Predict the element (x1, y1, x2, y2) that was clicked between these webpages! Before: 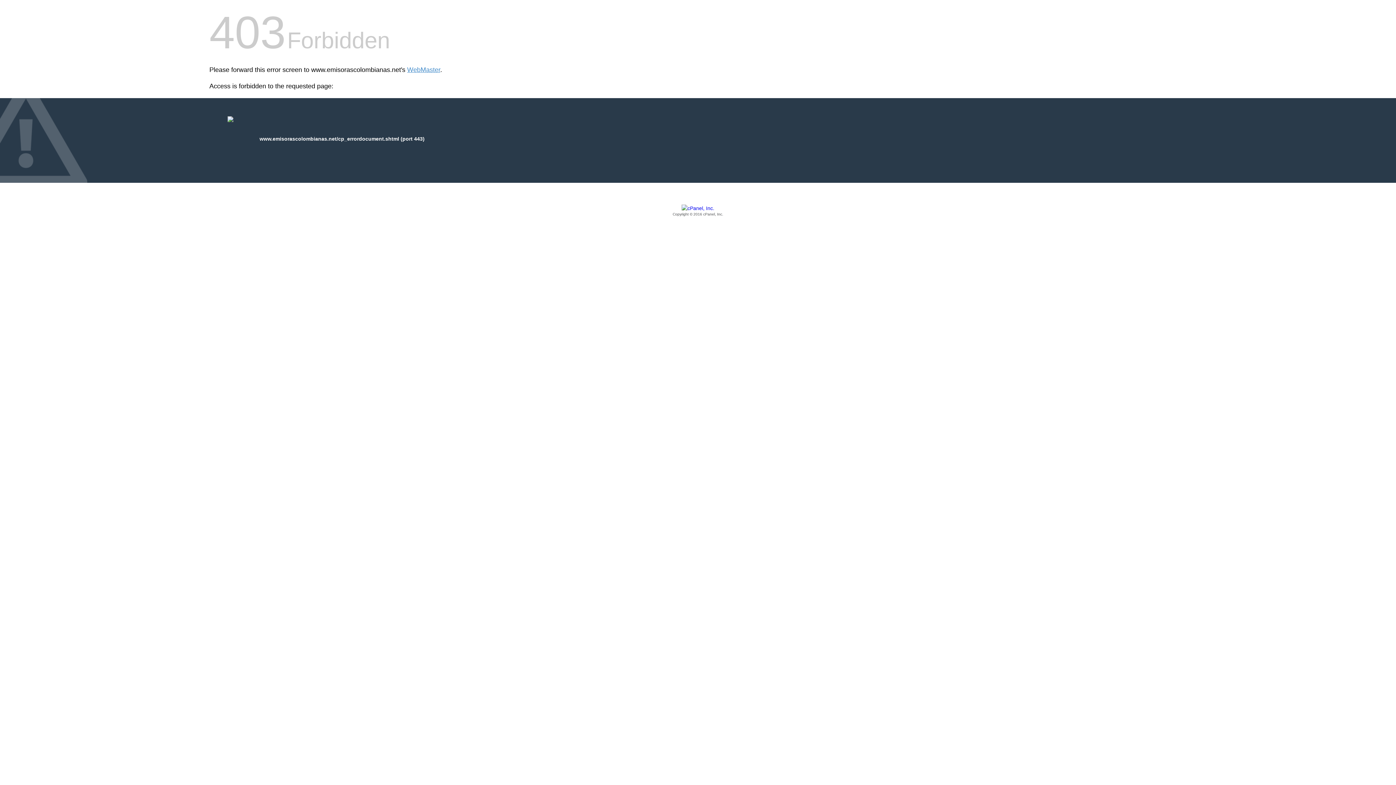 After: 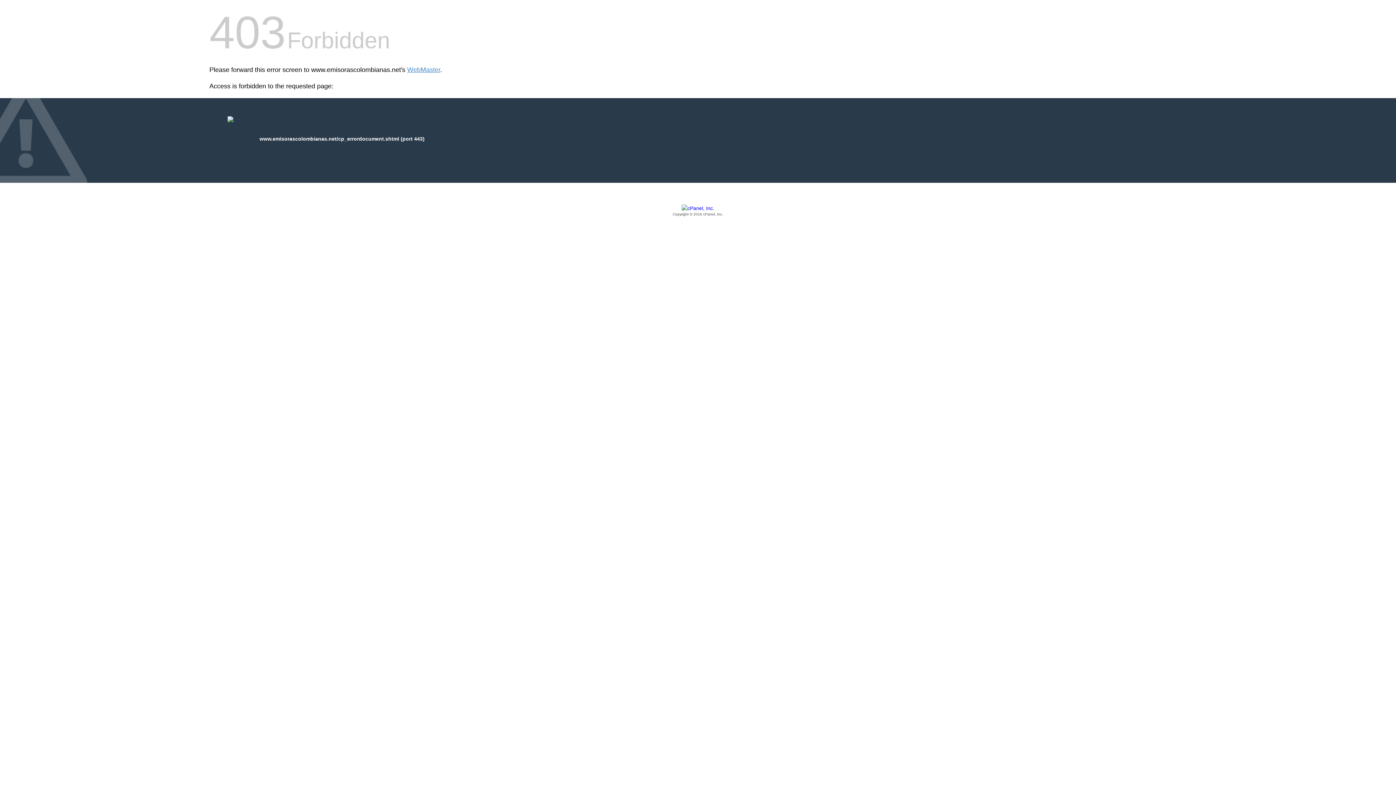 Action: label: Copyright © 2016 cPanel, Inc. bbox: (209, 205, 1186, 217)